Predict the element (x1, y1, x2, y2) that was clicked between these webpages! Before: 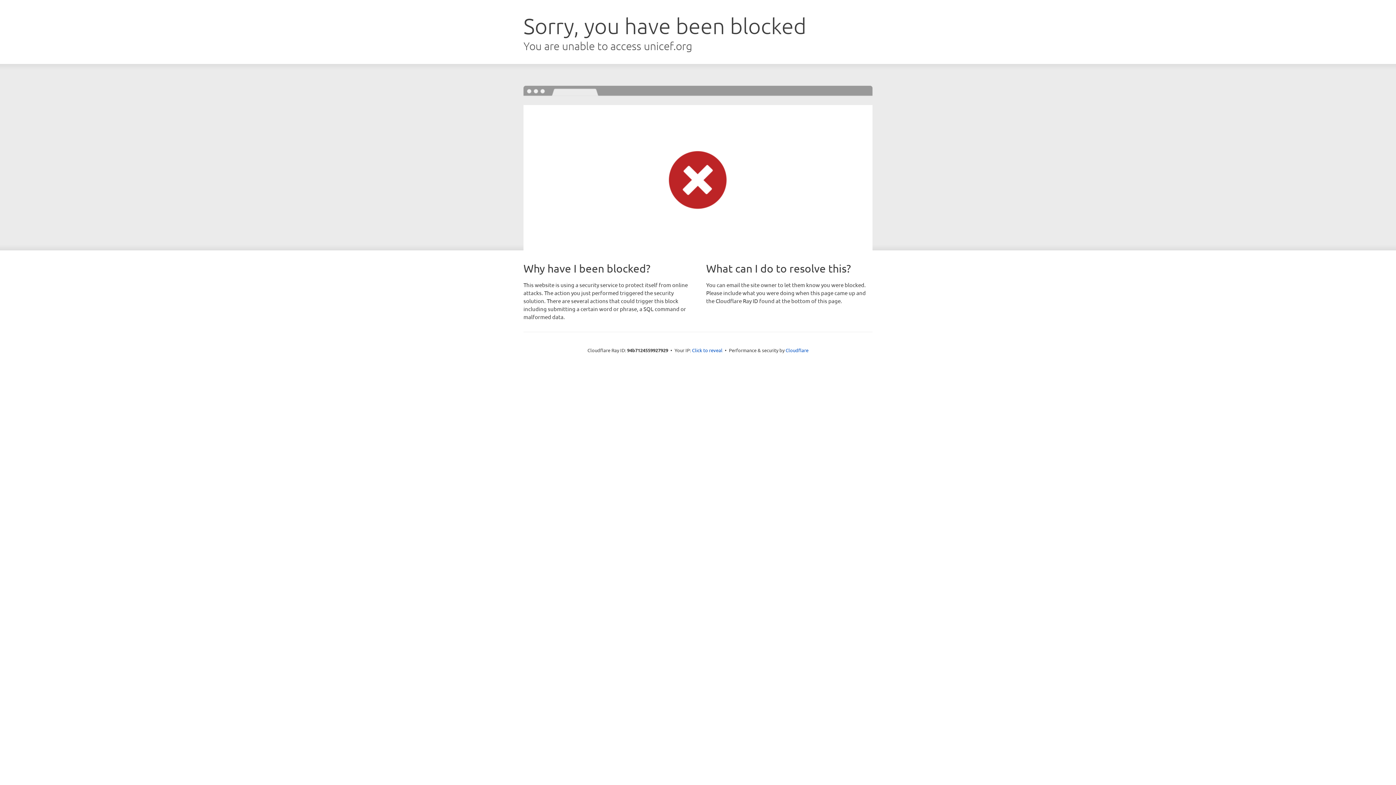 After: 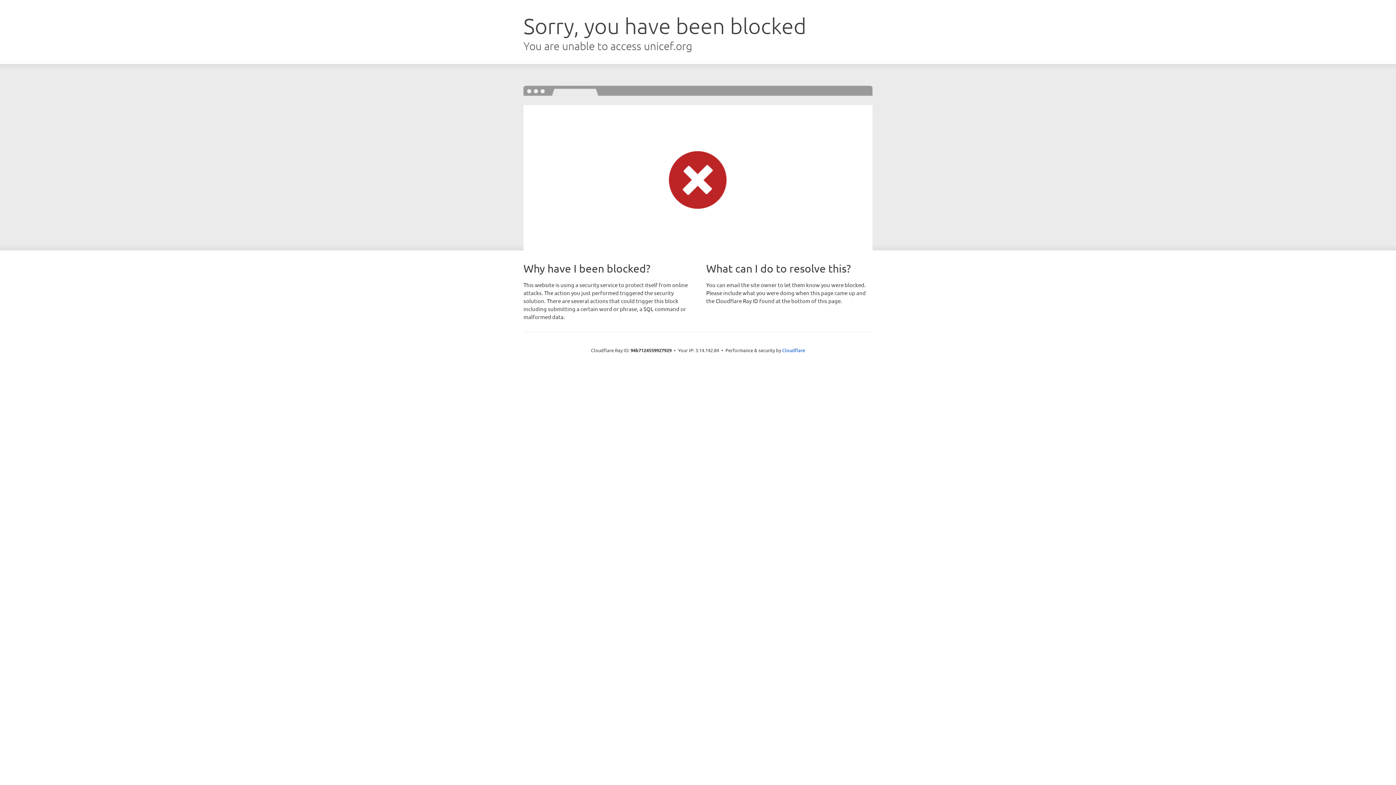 Action: bbox: (692, 346, 722, 353) label: Click to reveal